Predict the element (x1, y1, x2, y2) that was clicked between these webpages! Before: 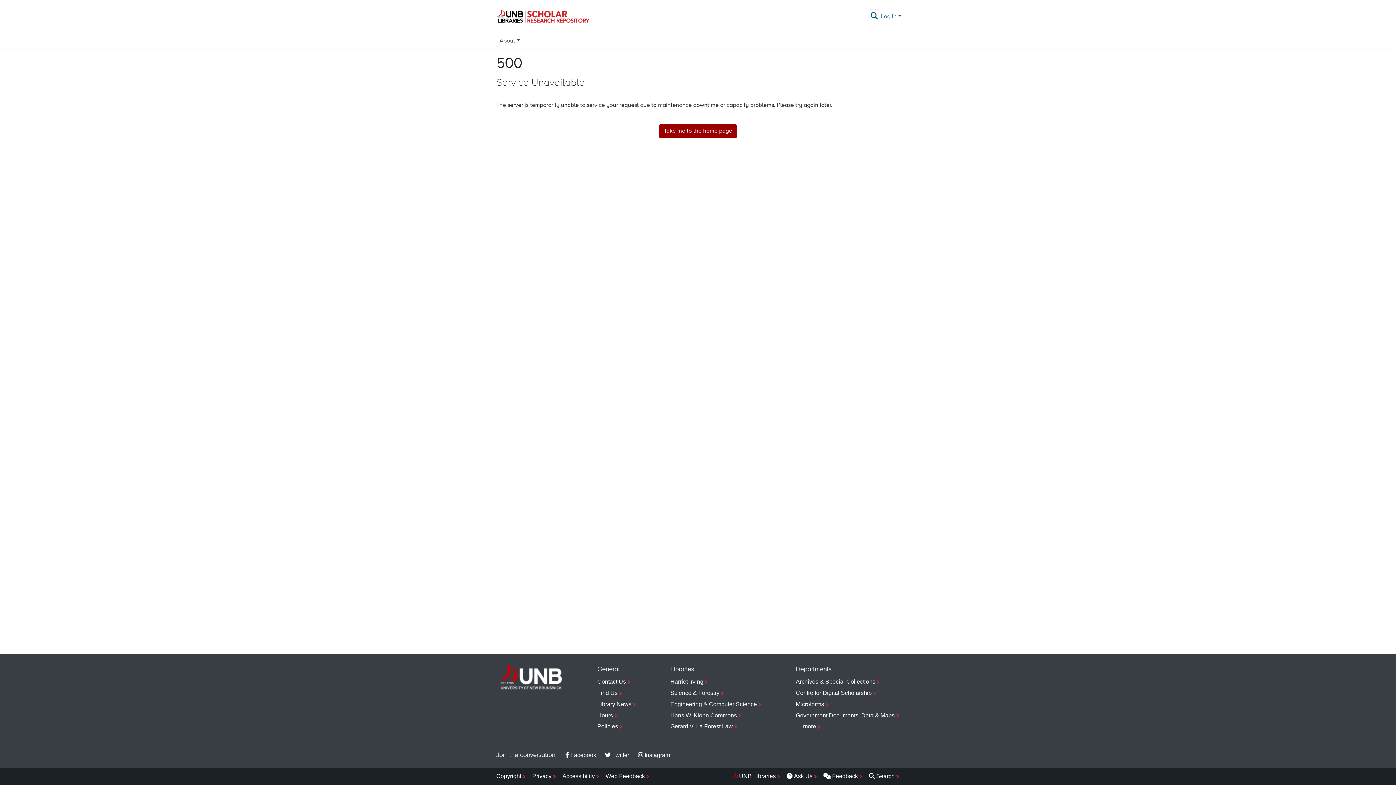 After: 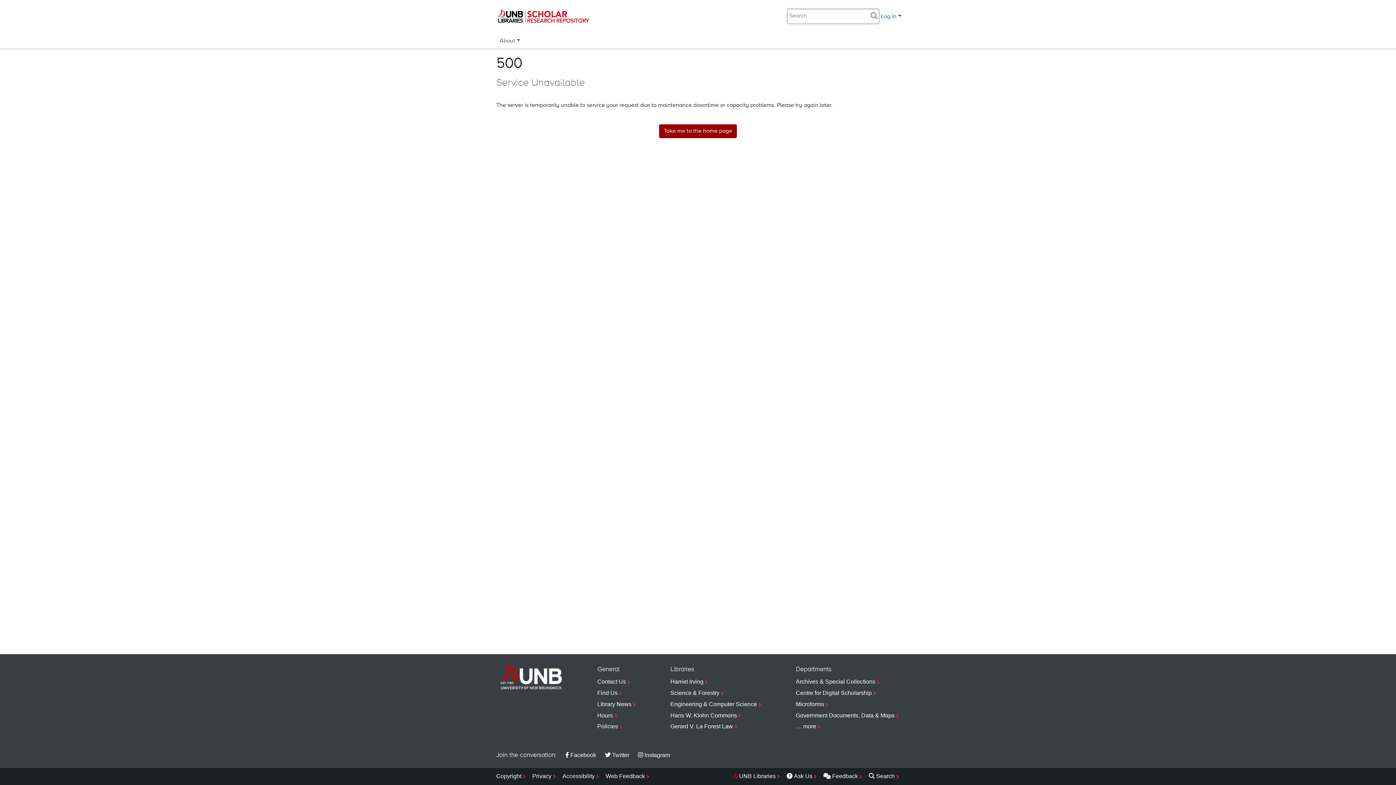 Action: bbox: (869, 12, 879, 21) label: Submit search